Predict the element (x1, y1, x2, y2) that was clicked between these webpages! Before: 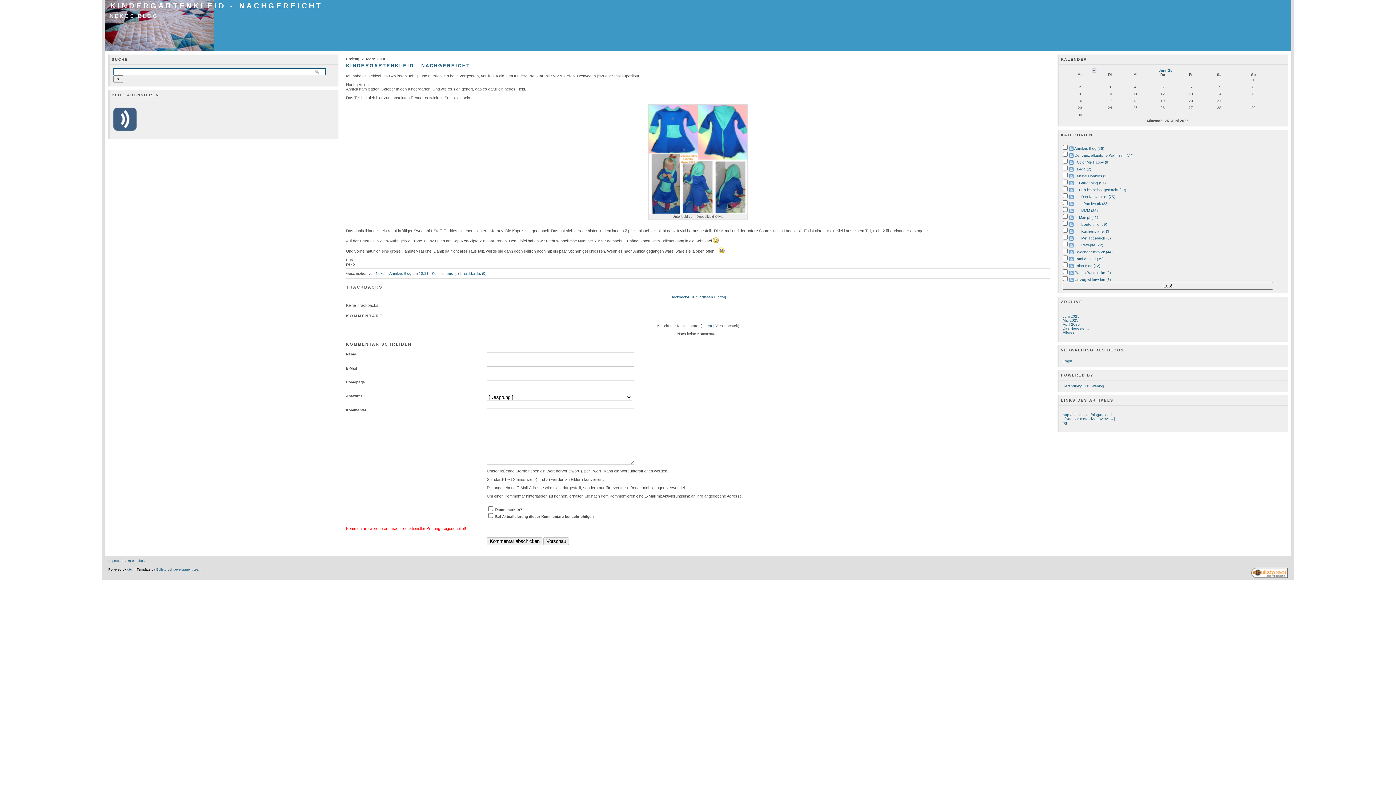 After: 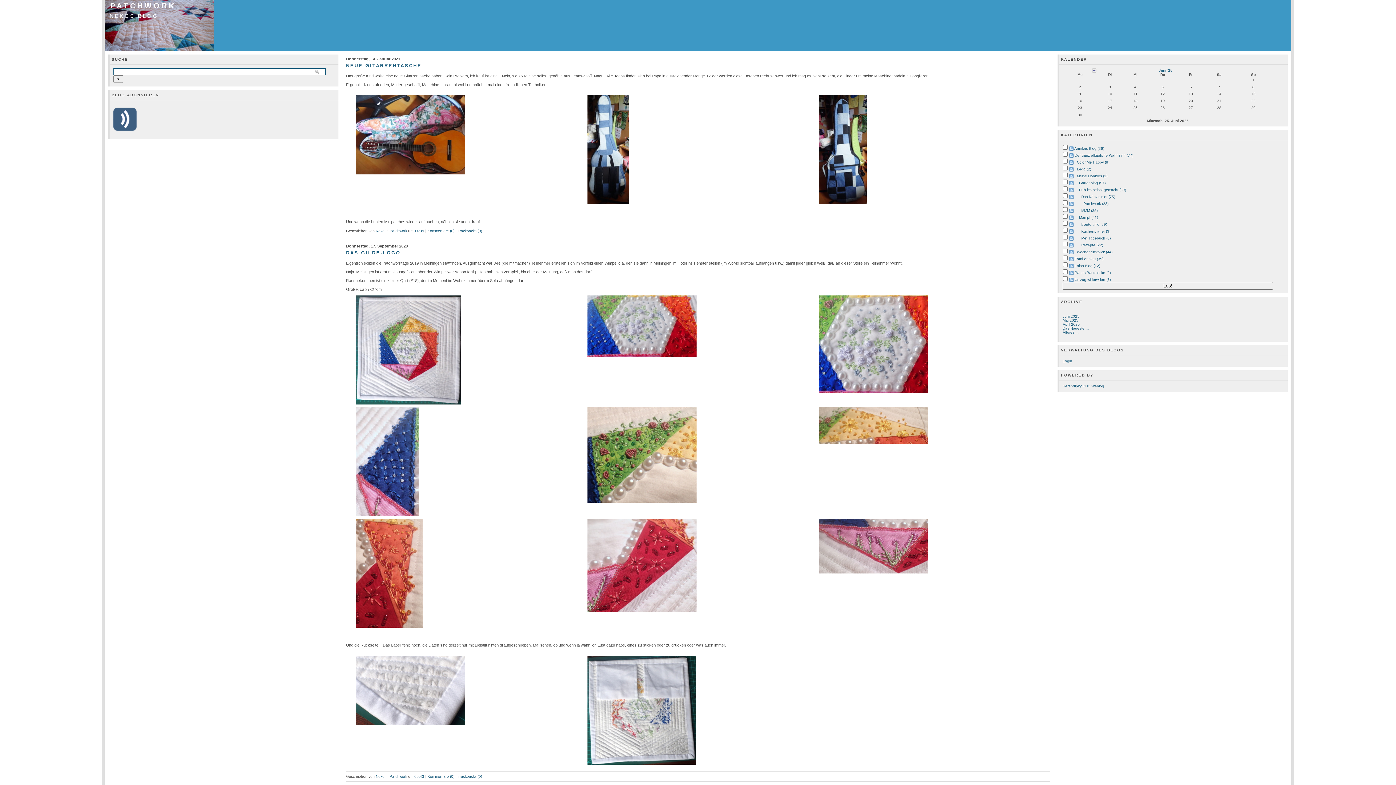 Action: bbox: (1074, 201, 1108, 205) label: Patchwork (23)